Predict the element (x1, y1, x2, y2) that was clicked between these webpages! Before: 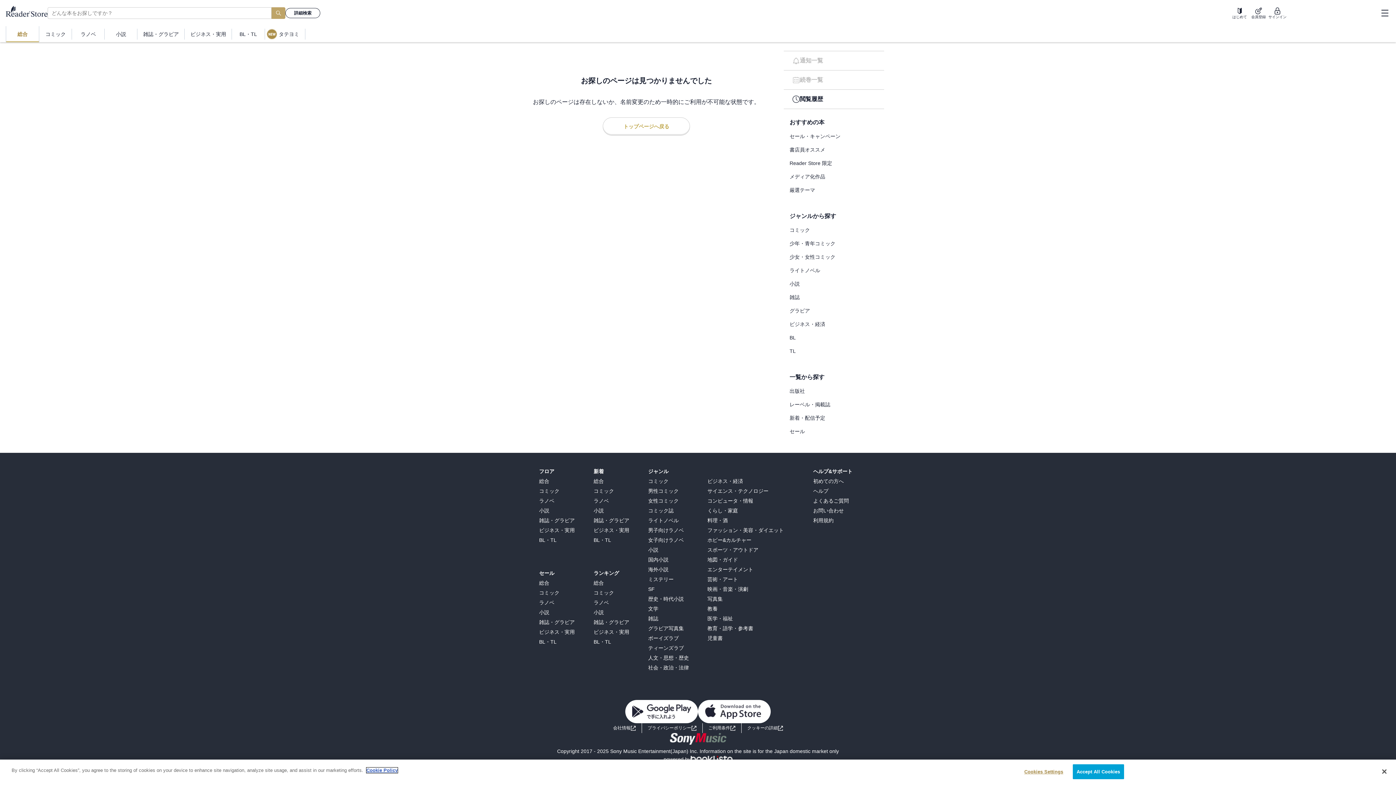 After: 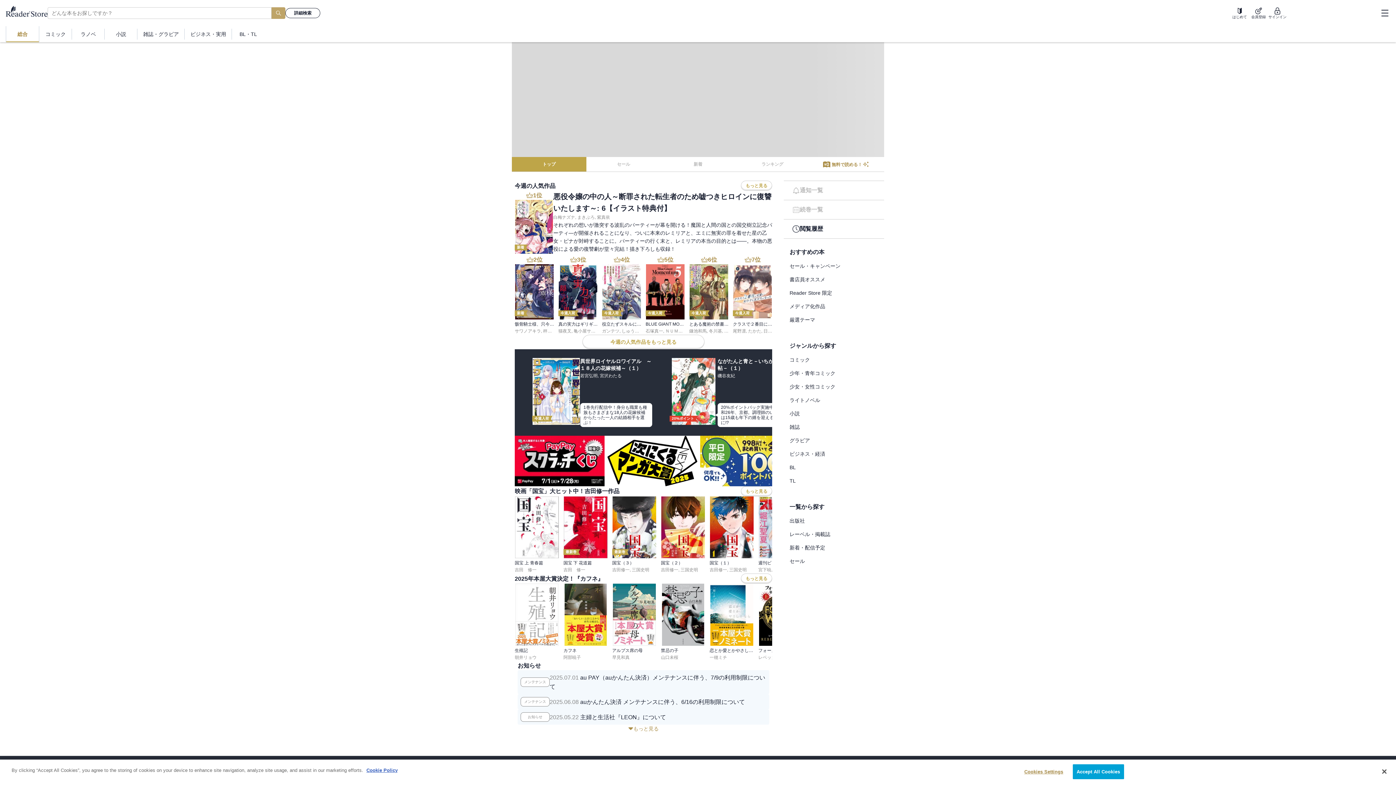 Action: bbox: (5, 5, 47, 16)